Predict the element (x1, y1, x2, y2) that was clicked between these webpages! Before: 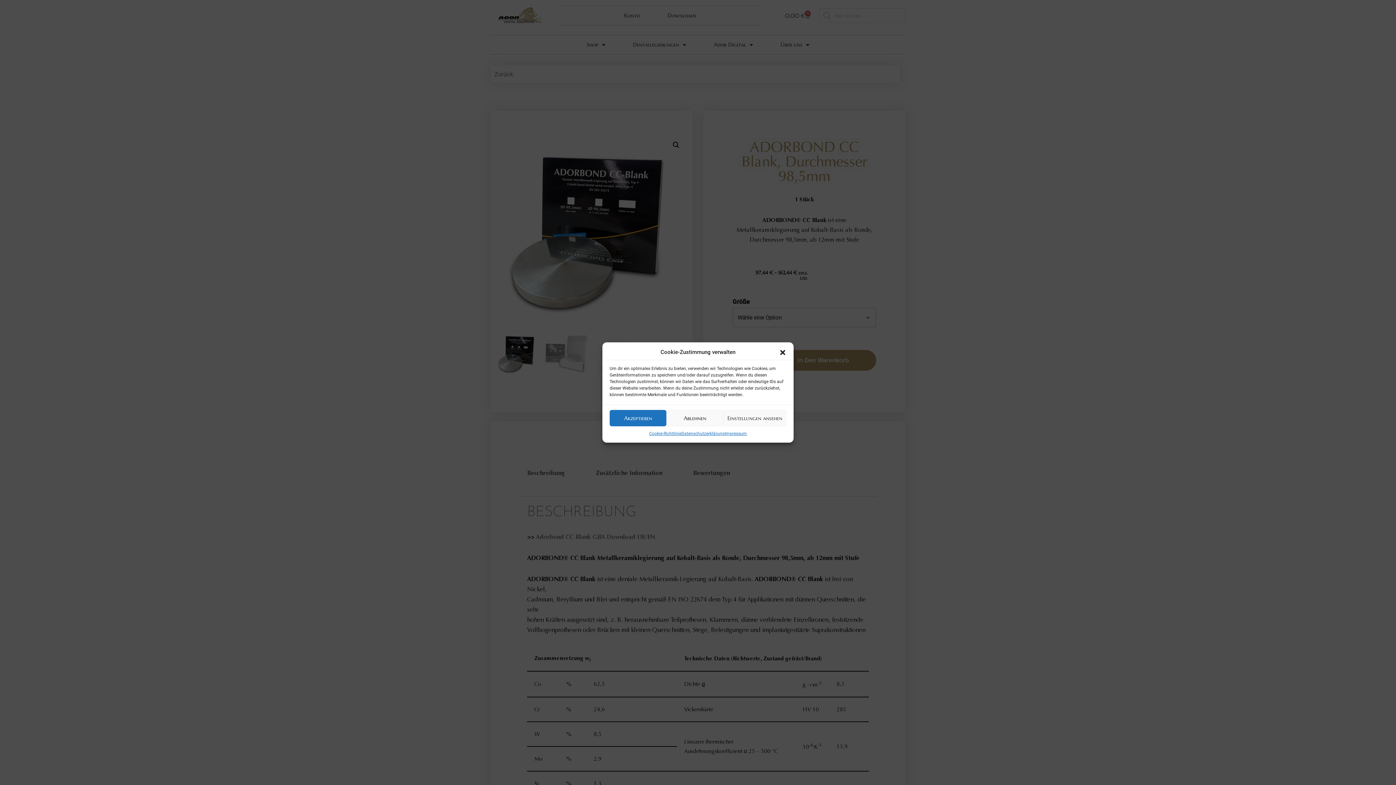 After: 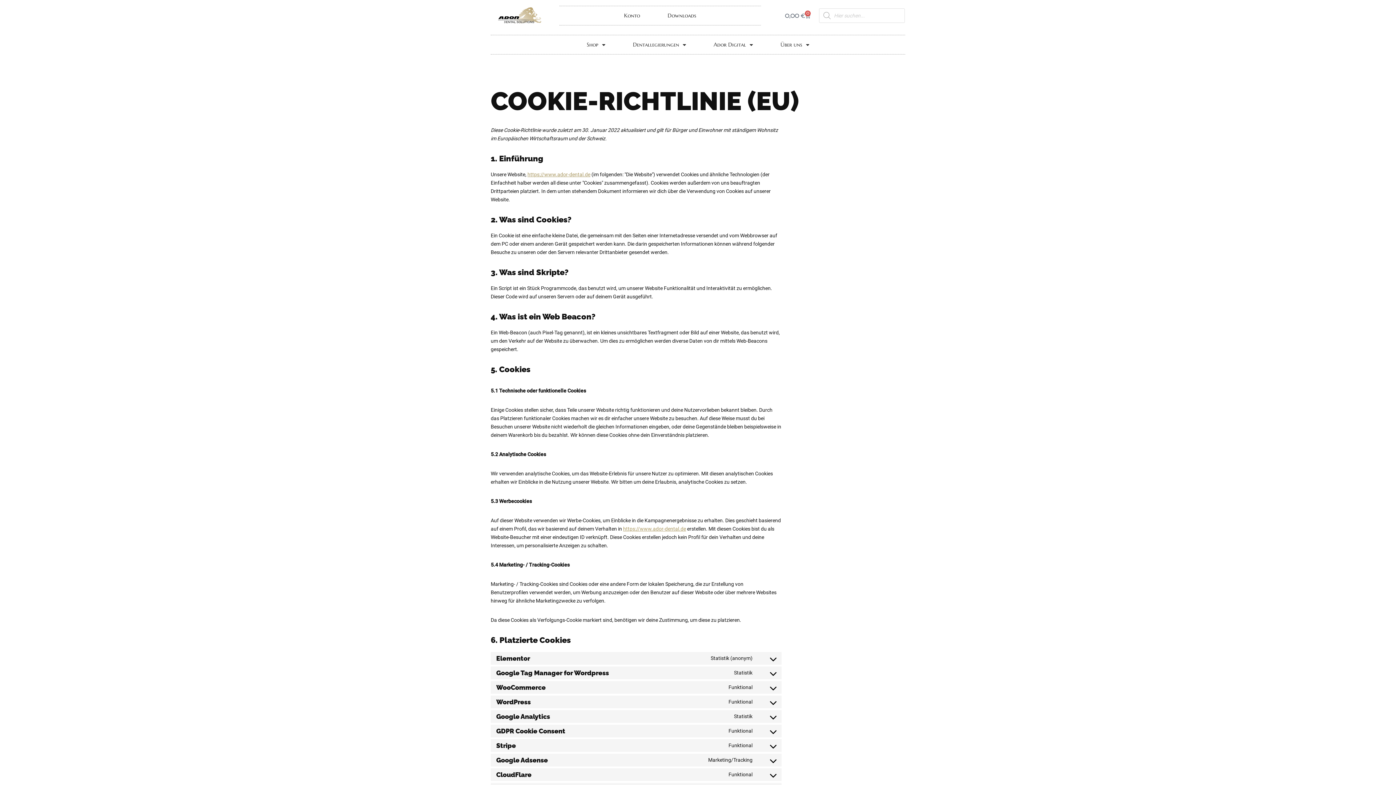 Action: bbox: (649, 430, 681, 437) label: Cookie-Richtlinie